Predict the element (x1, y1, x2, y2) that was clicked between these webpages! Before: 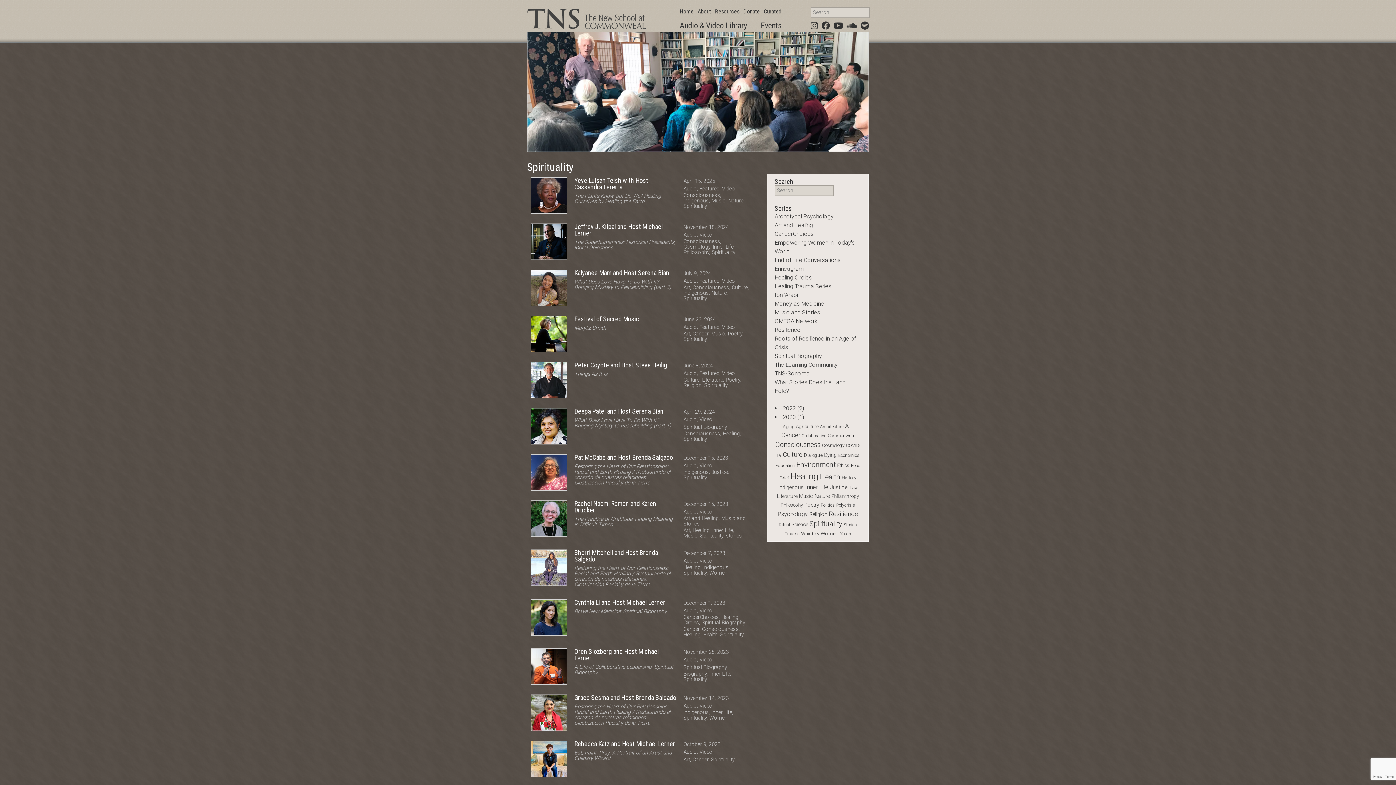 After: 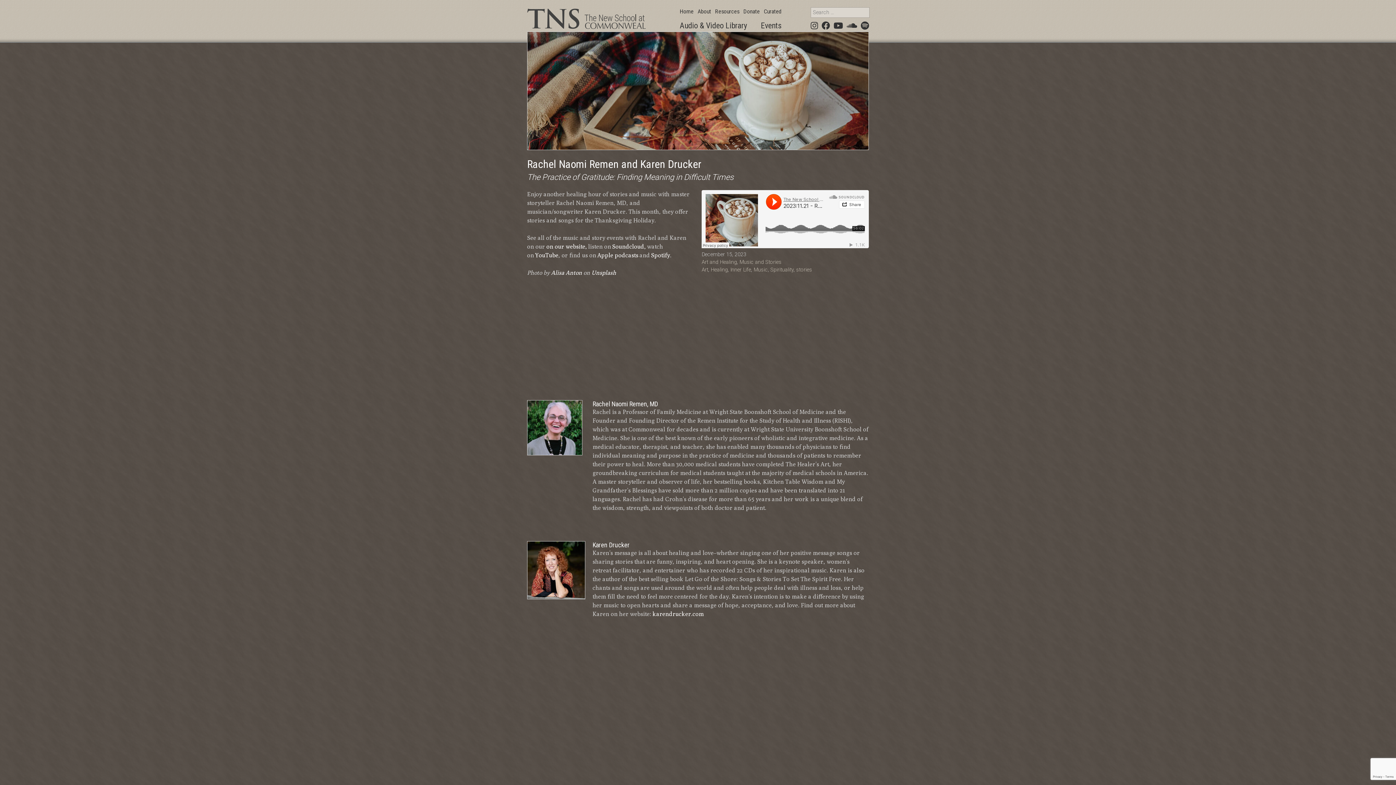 Action: bbox: (530, 500, 763, 547)